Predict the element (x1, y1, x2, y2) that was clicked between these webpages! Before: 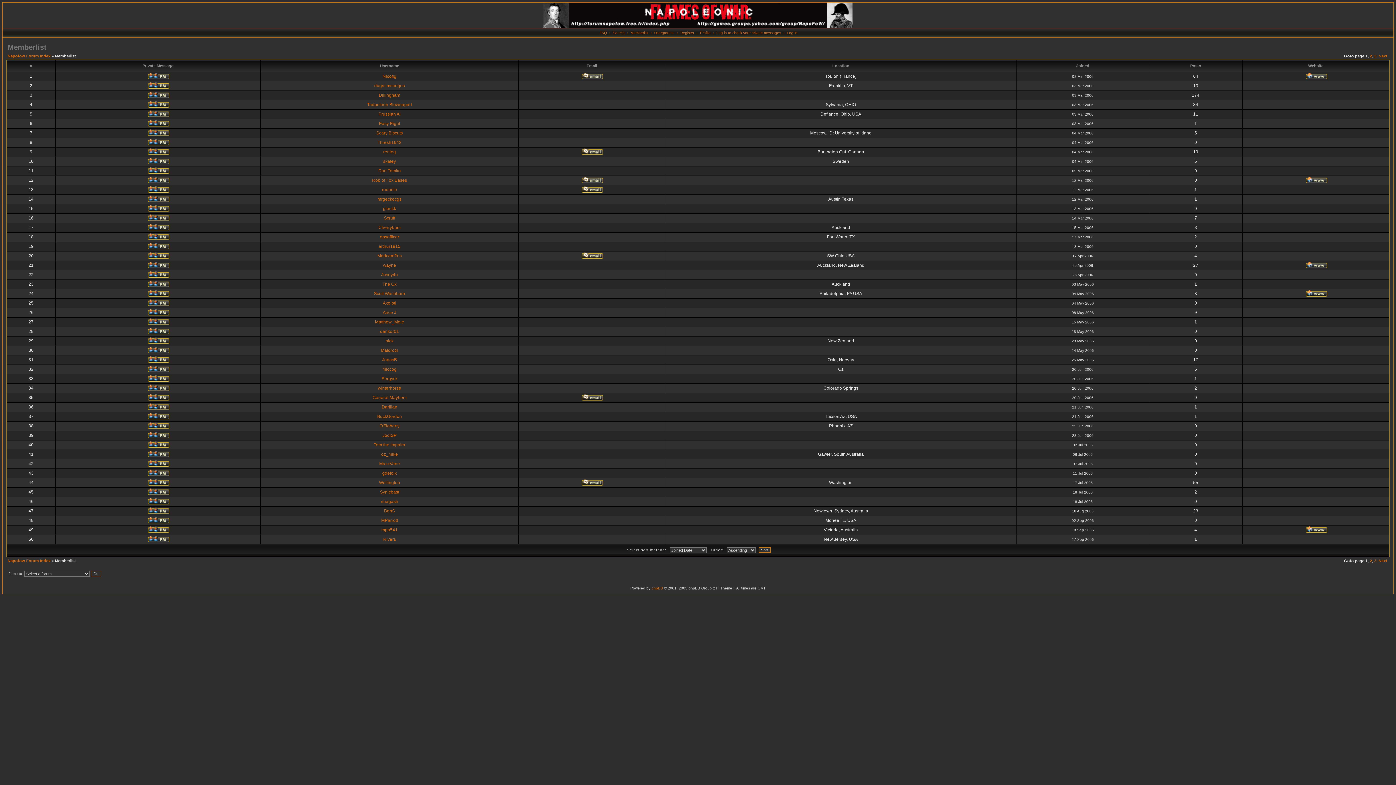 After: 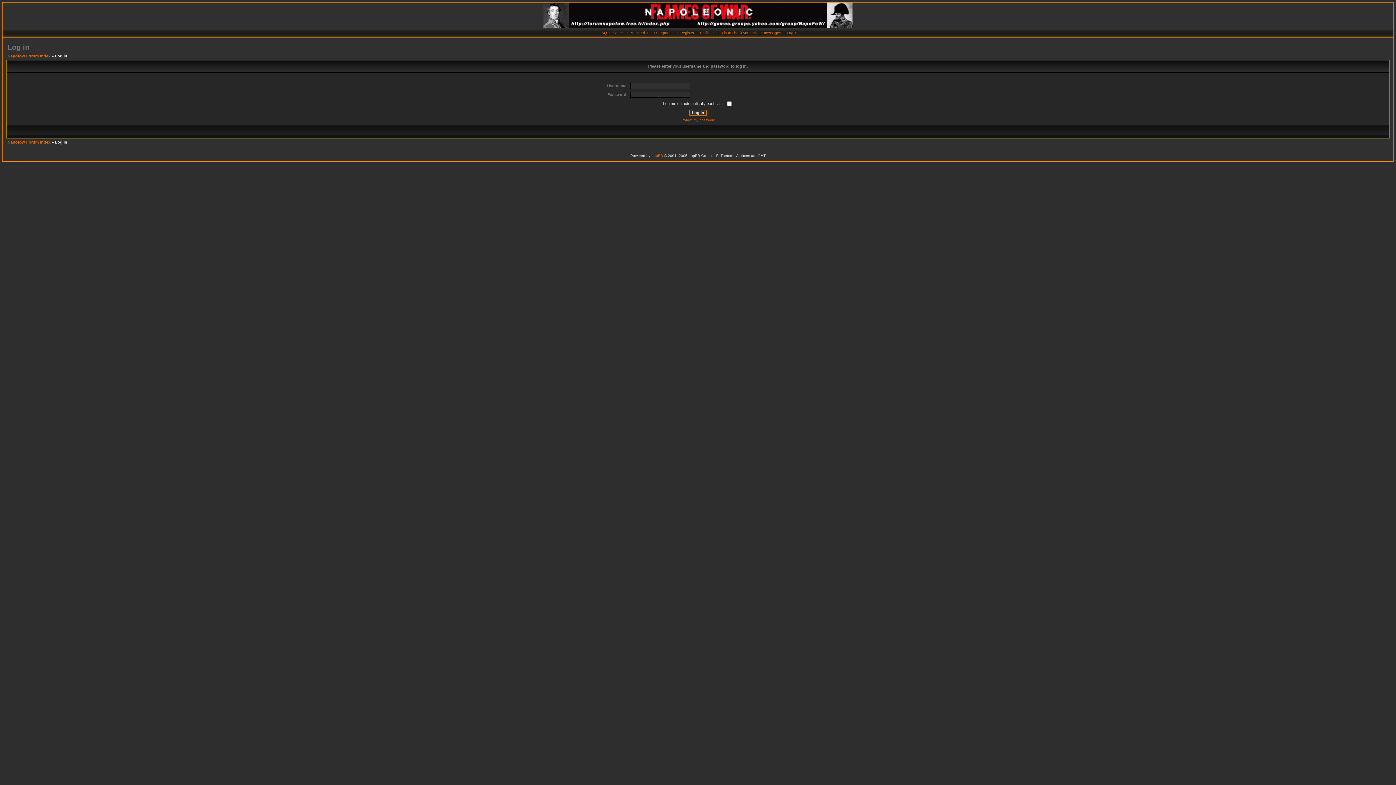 Action: bbox: (146, 217, 169, 222)